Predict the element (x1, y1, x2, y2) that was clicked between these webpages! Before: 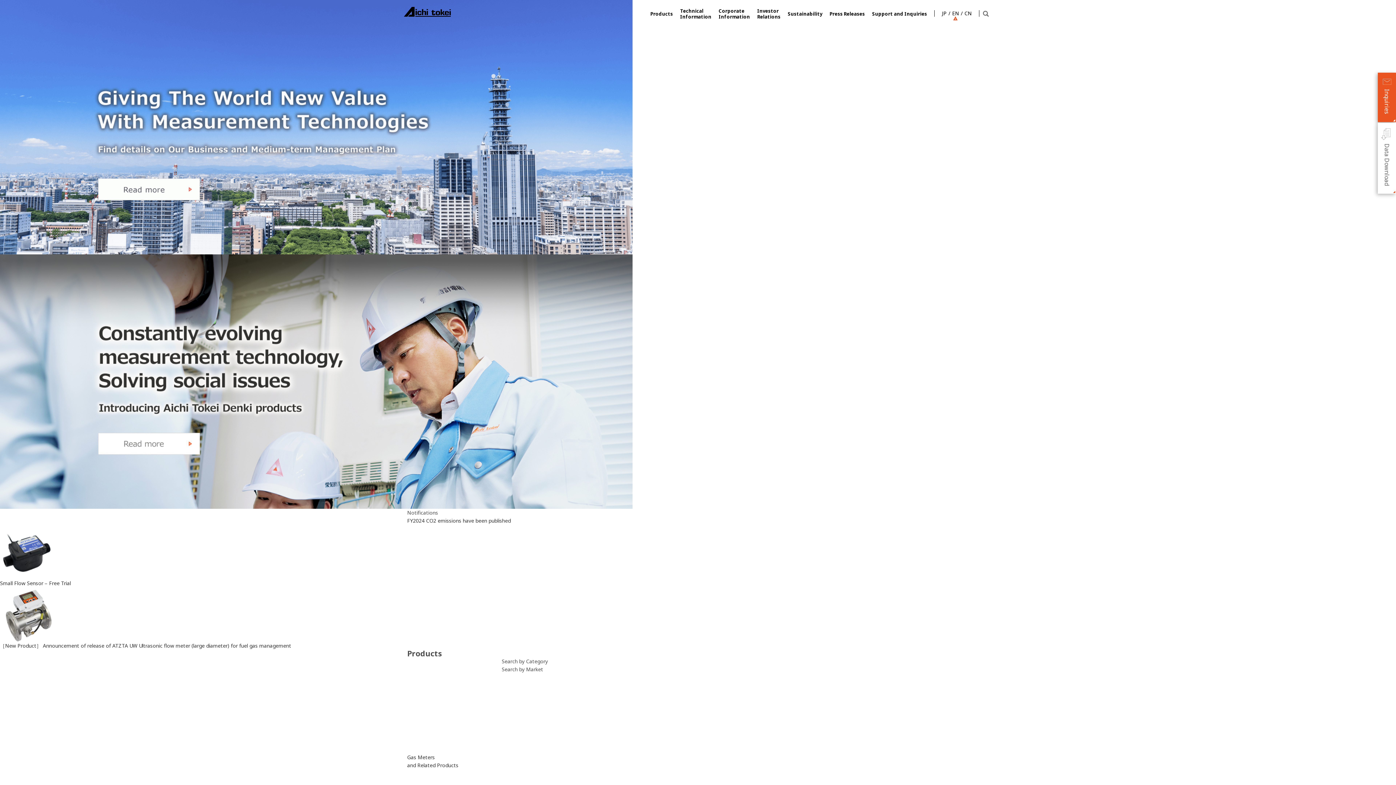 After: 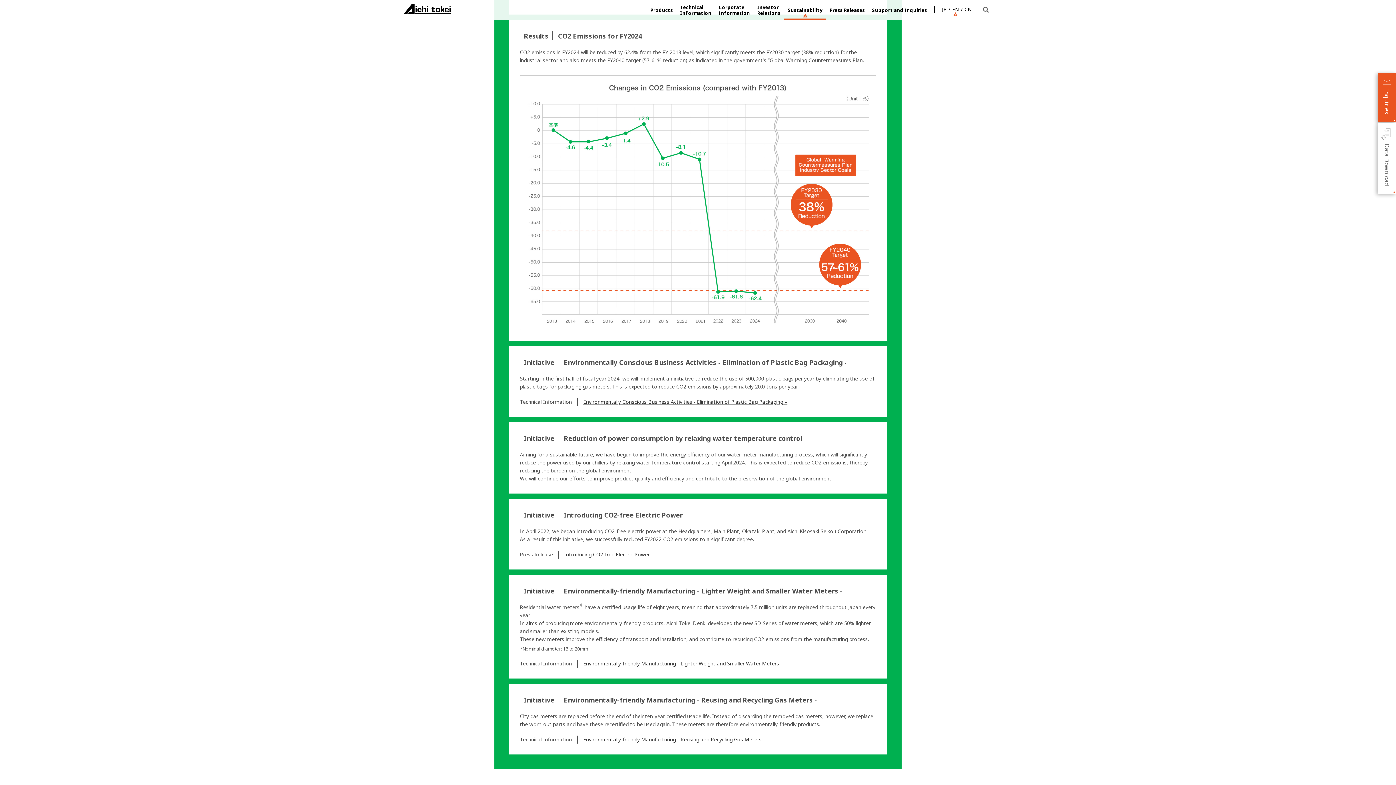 Action: bbox: (407, 517, 510, 524) label: FY2024 CO2 emissions have been published